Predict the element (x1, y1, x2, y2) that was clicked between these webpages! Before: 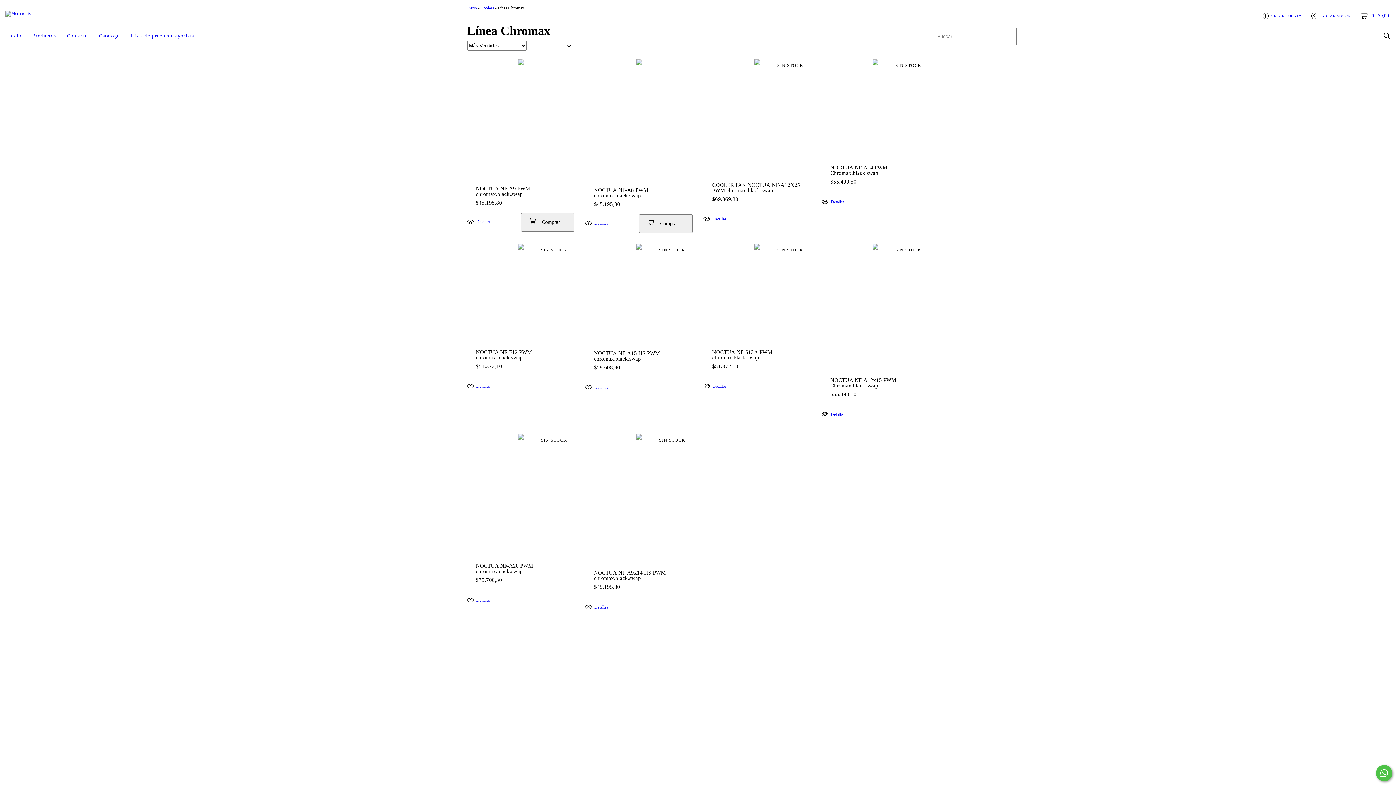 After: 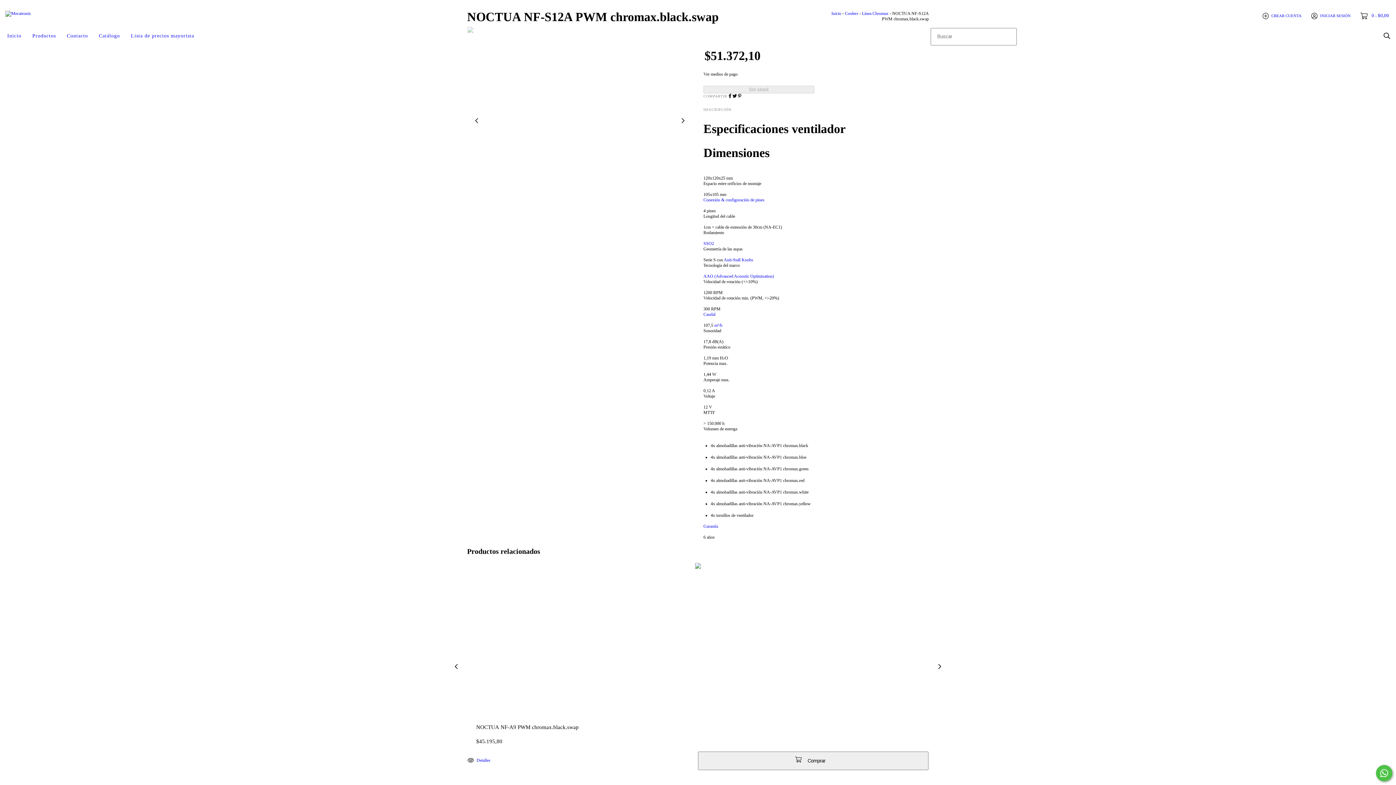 Action: label: NOCTUA NF-S12A PWM chromax.black.swap bbox: (703, 377, 810, 395)